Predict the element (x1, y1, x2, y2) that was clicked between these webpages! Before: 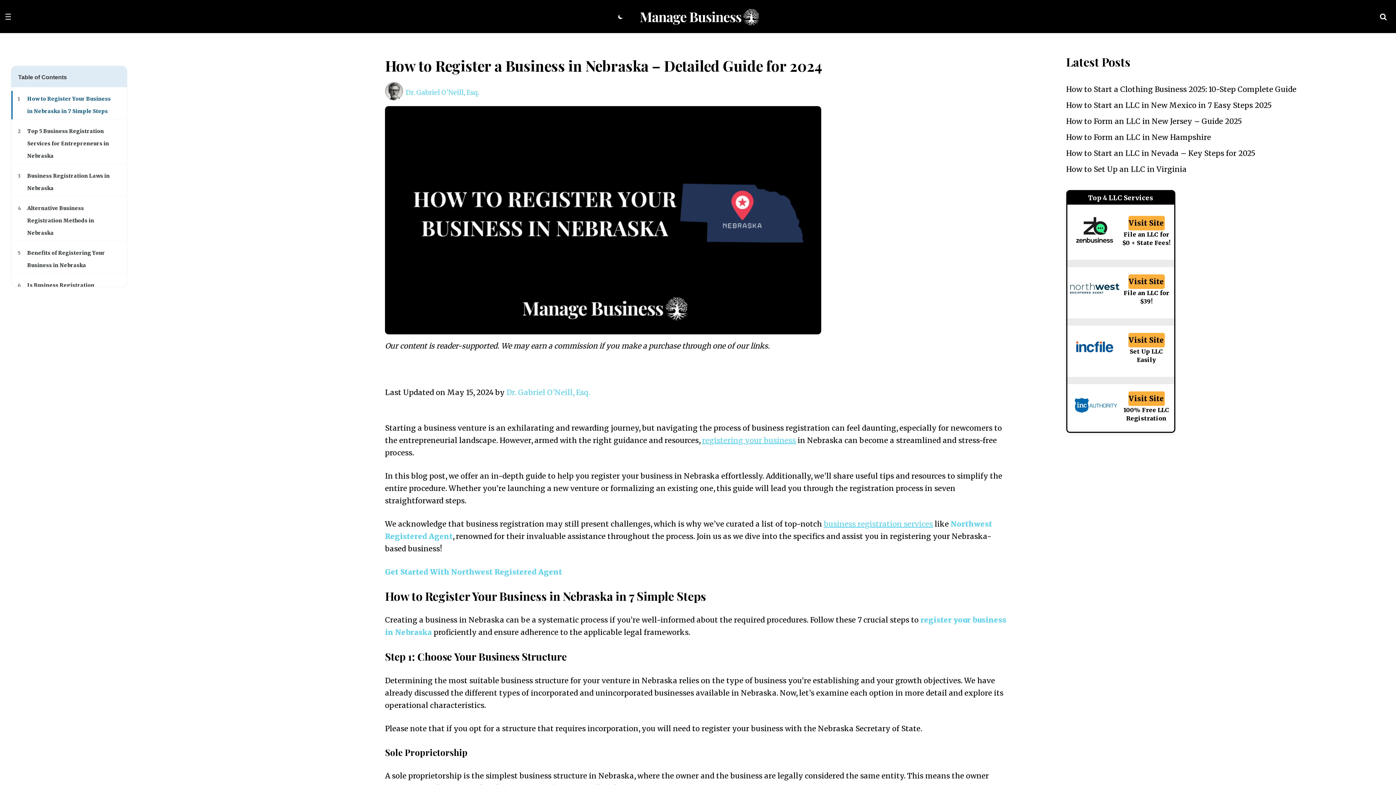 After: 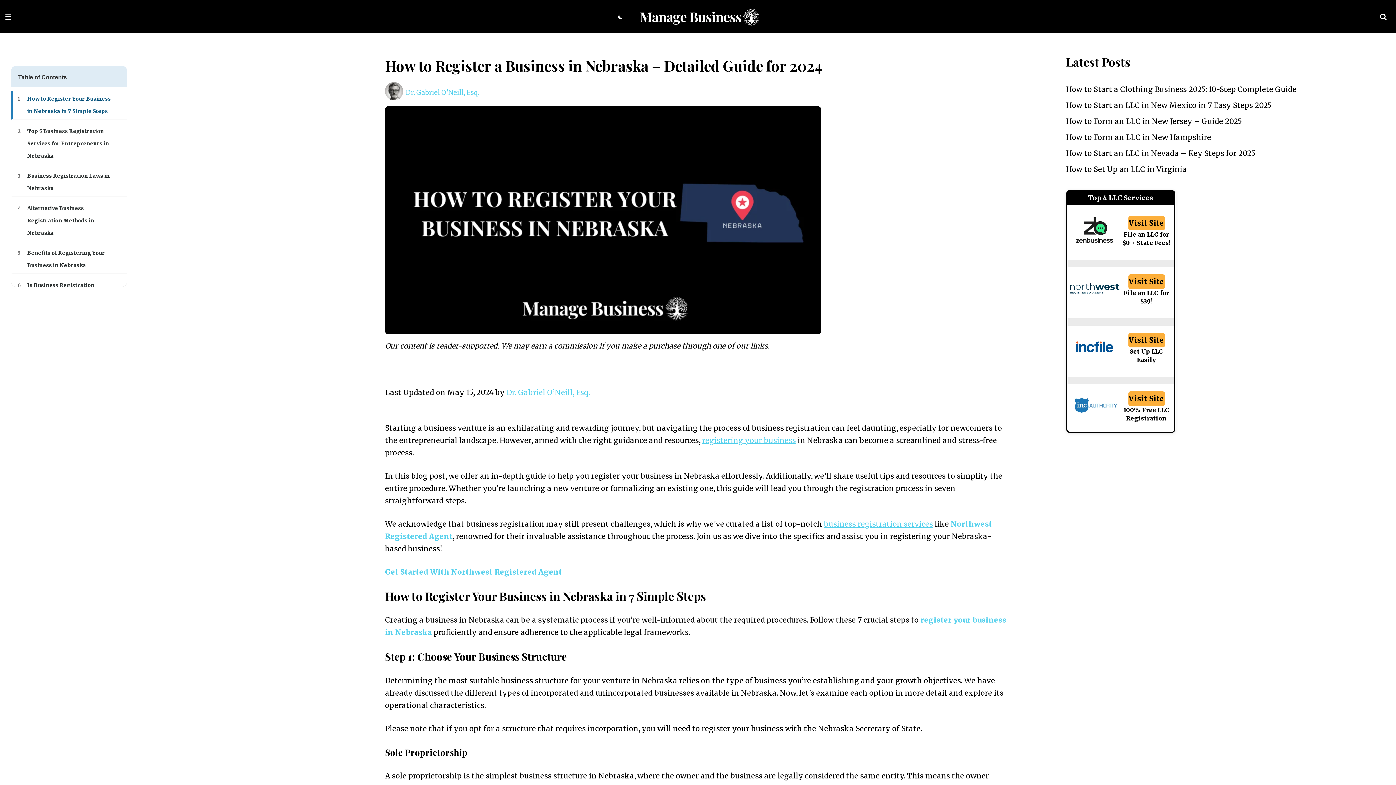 Action: bbox: (1069, 392, 1120, 422)